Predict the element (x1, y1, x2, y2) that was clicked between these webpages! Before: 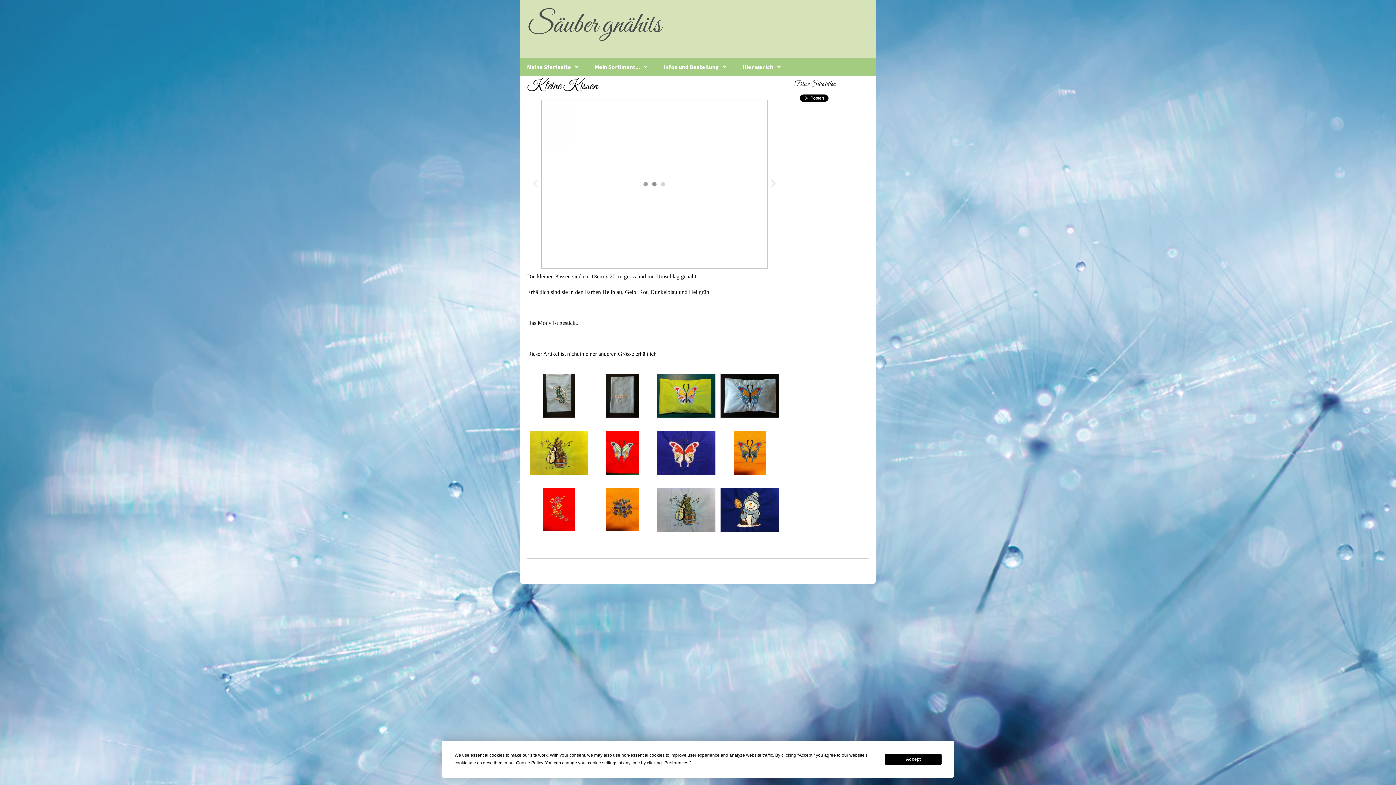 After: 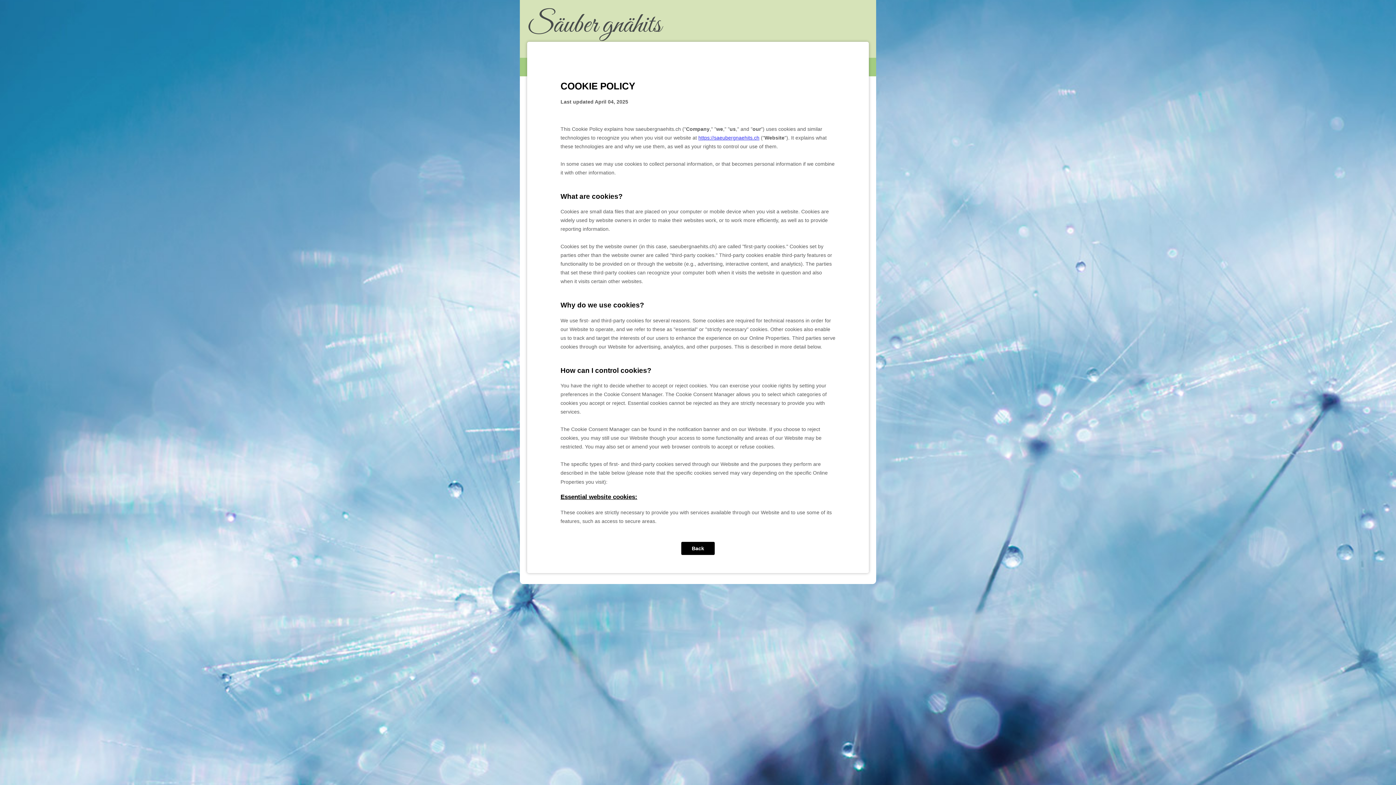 Action: bbox: (516, 760, 543, 765) label: Cookie Policy